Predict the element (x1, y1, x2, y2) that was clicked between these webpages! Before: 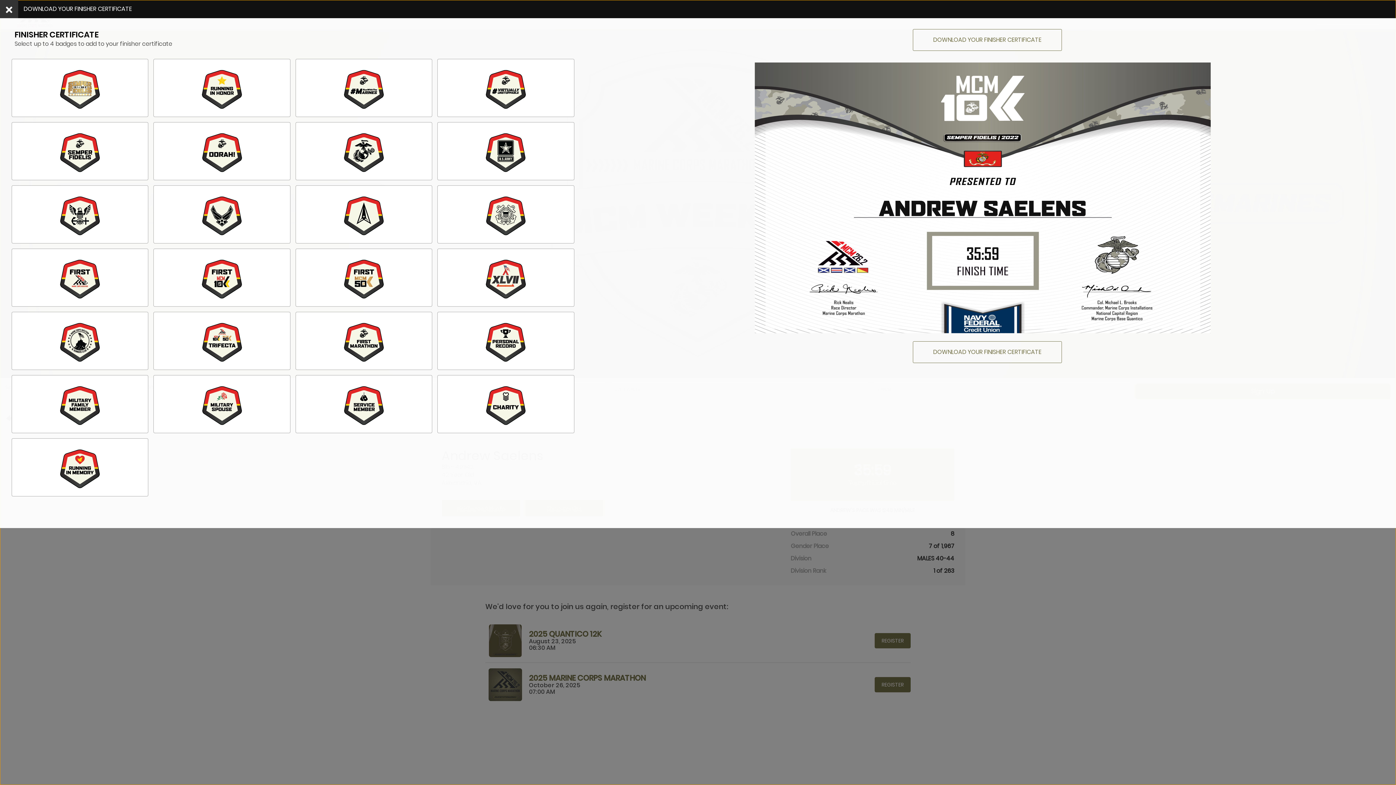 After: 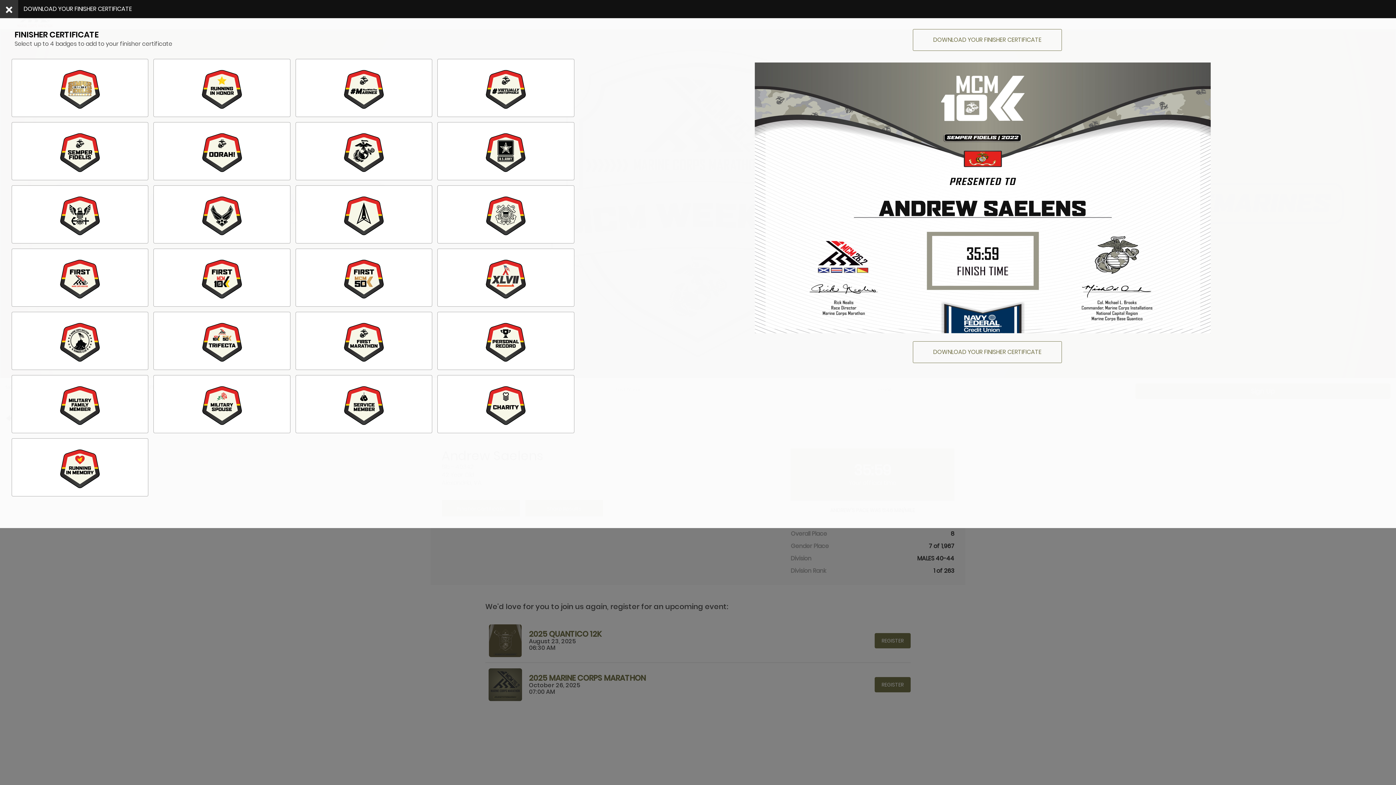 Action: label: DOWNLOAD YOUR FINISHER CERTIFICATE bbox: (913, 29, 1062, 50)